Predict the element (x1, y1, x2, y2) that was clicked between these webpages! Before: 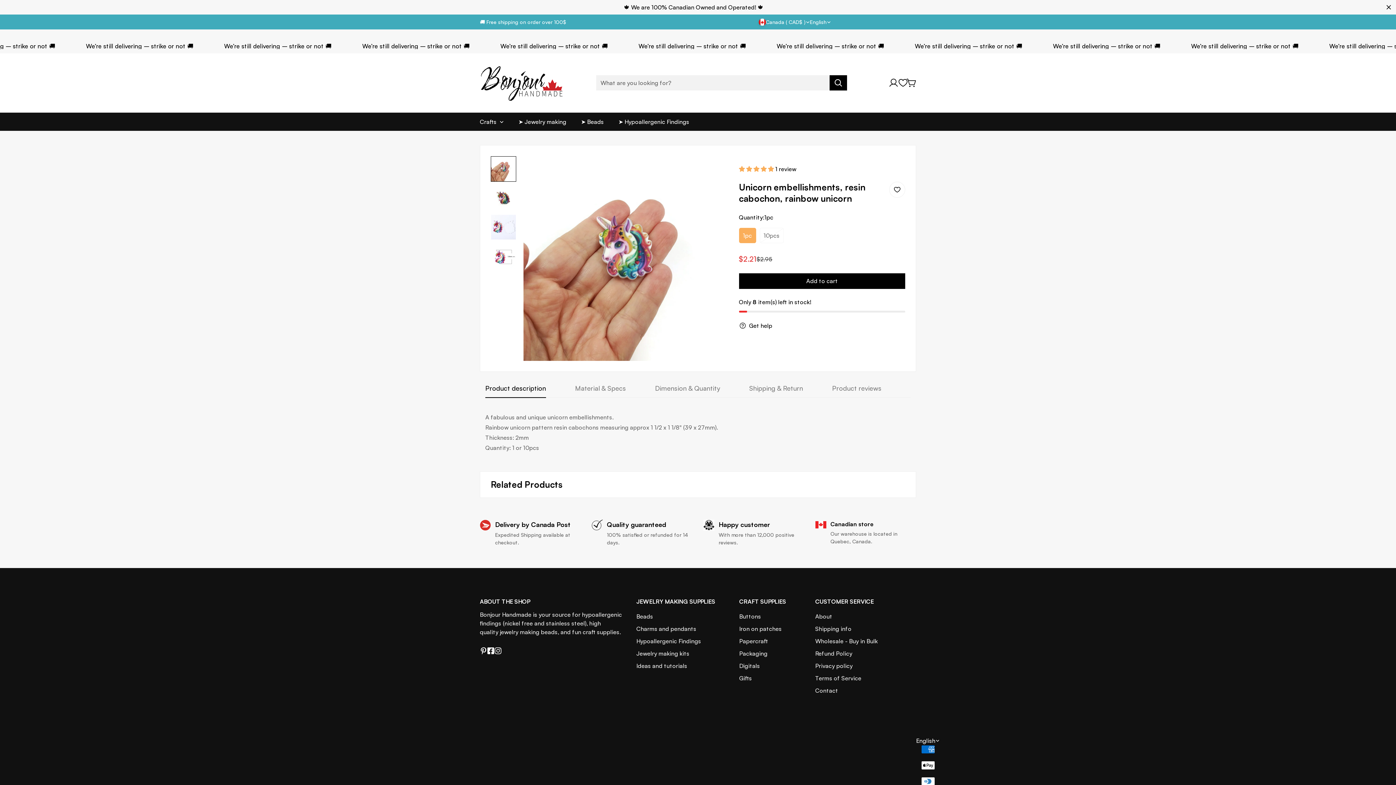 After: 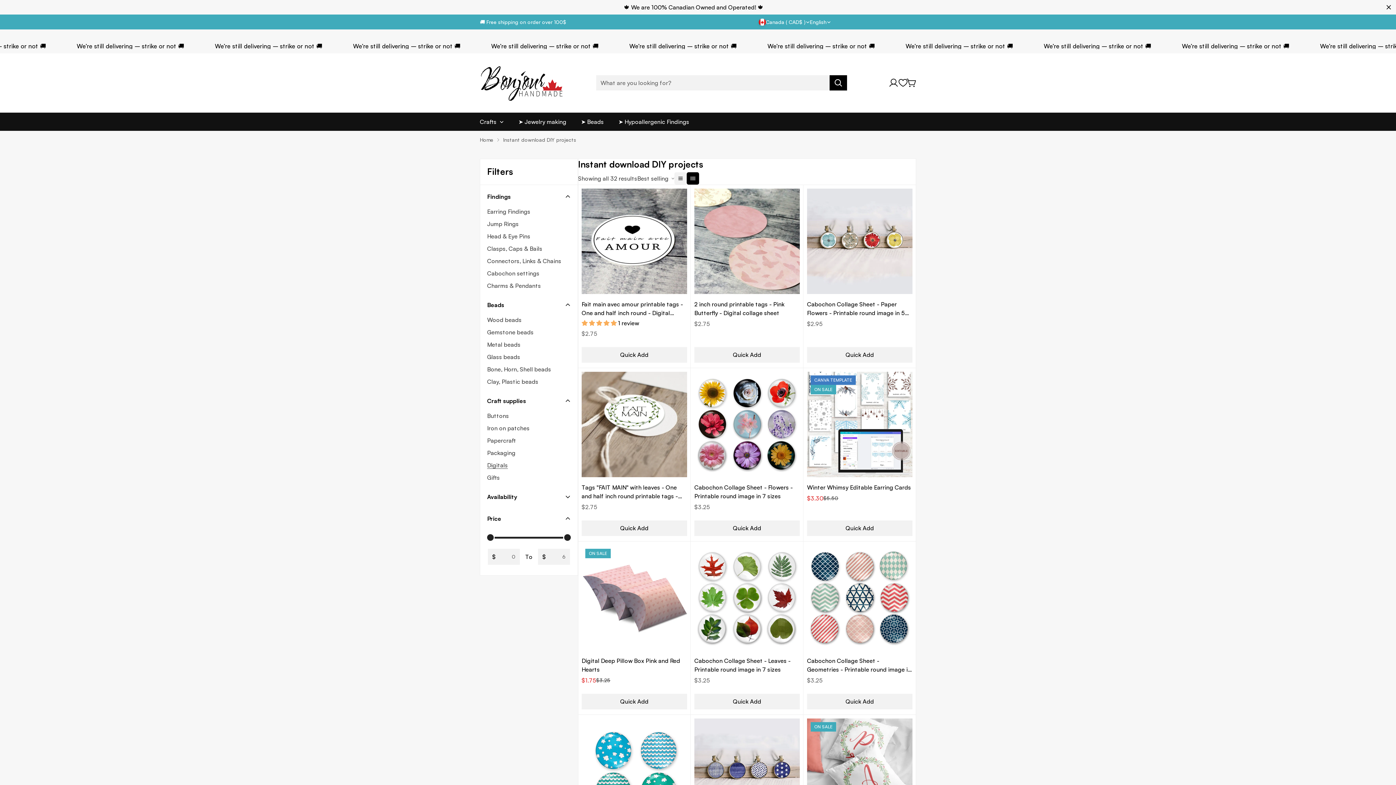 Action: bbox: (739, 662, 760, 669) label: Digitals